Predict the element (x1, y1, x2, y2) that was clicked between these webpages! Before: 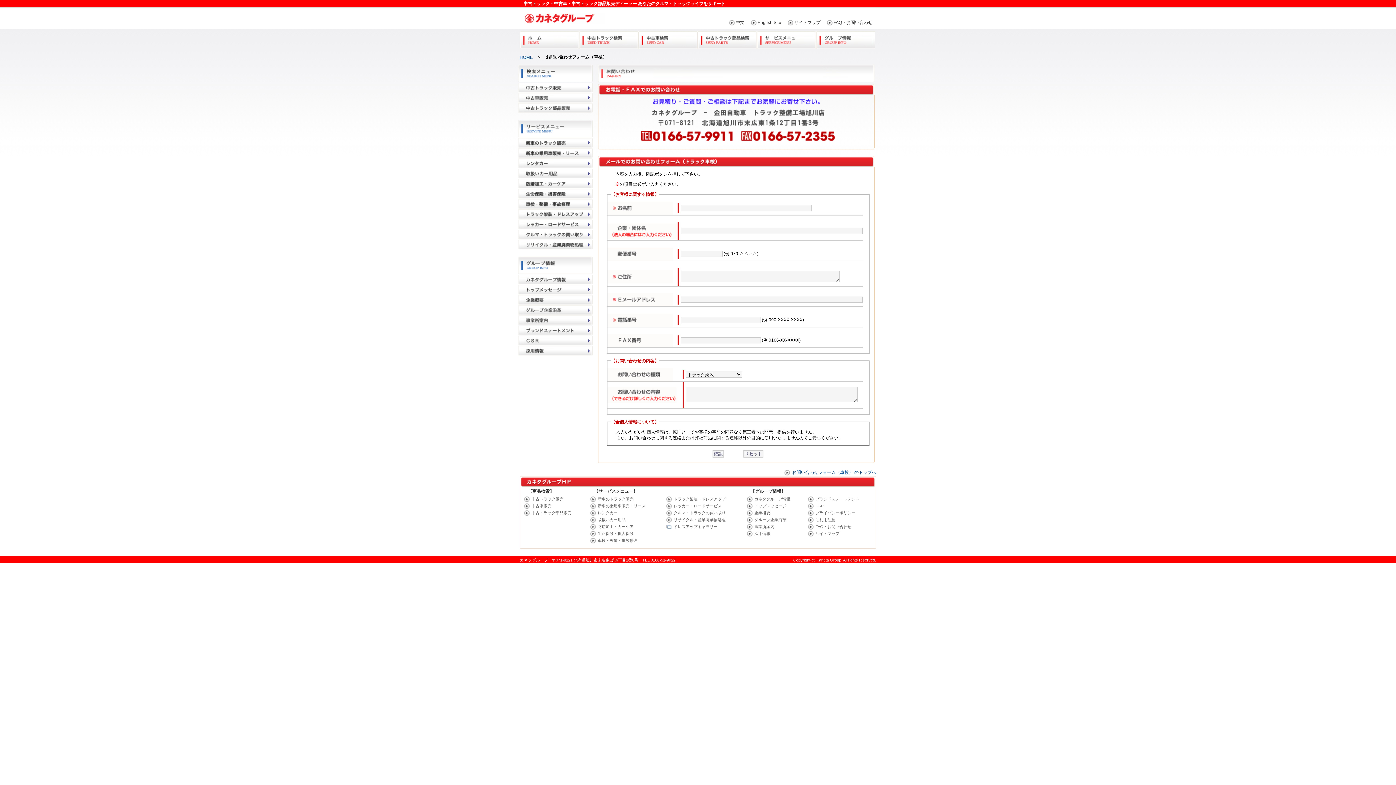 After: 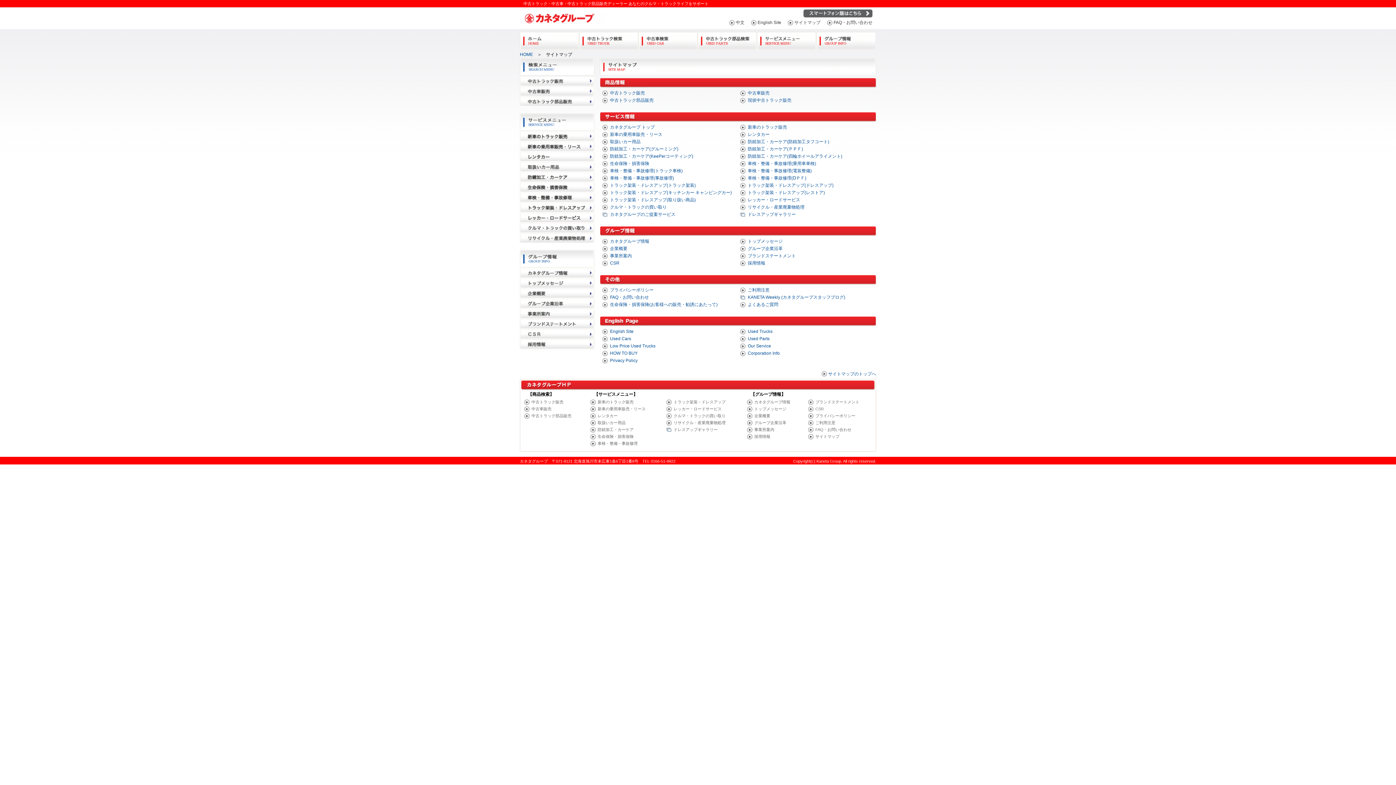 Action: bbox: (815, 531, 839, 536) label: サイトマップ